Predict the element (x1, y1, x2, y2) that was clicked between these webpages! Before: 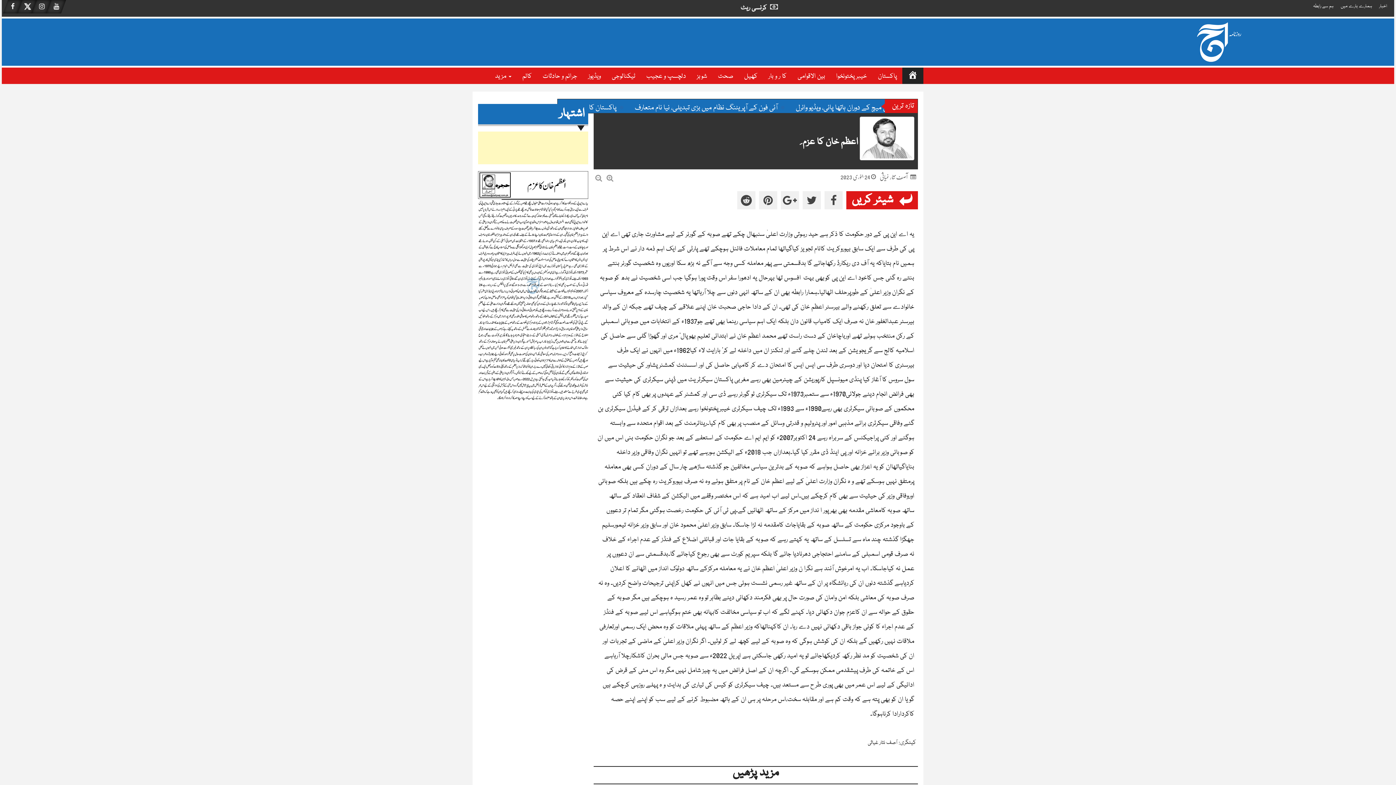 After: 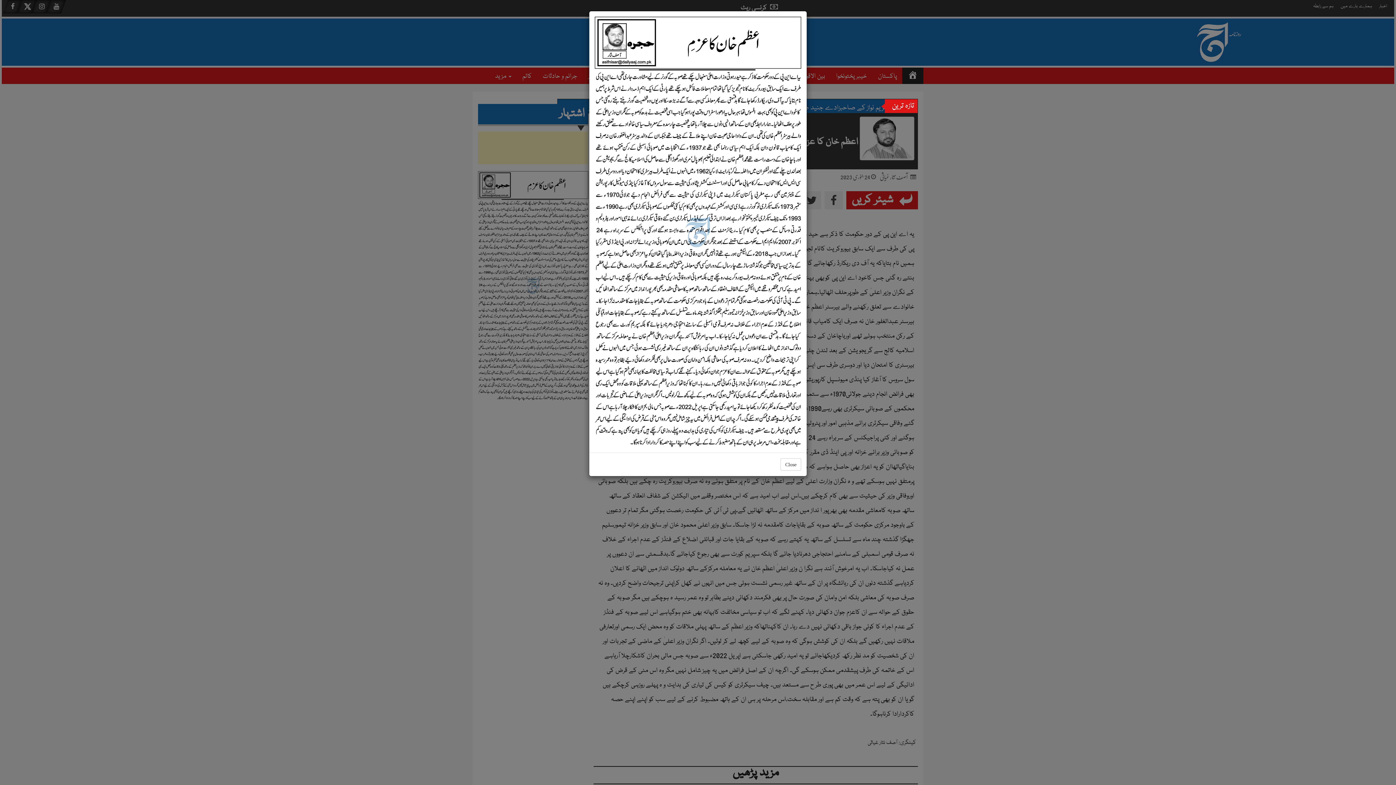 Action: bbox: (478, 171, 588, 400)